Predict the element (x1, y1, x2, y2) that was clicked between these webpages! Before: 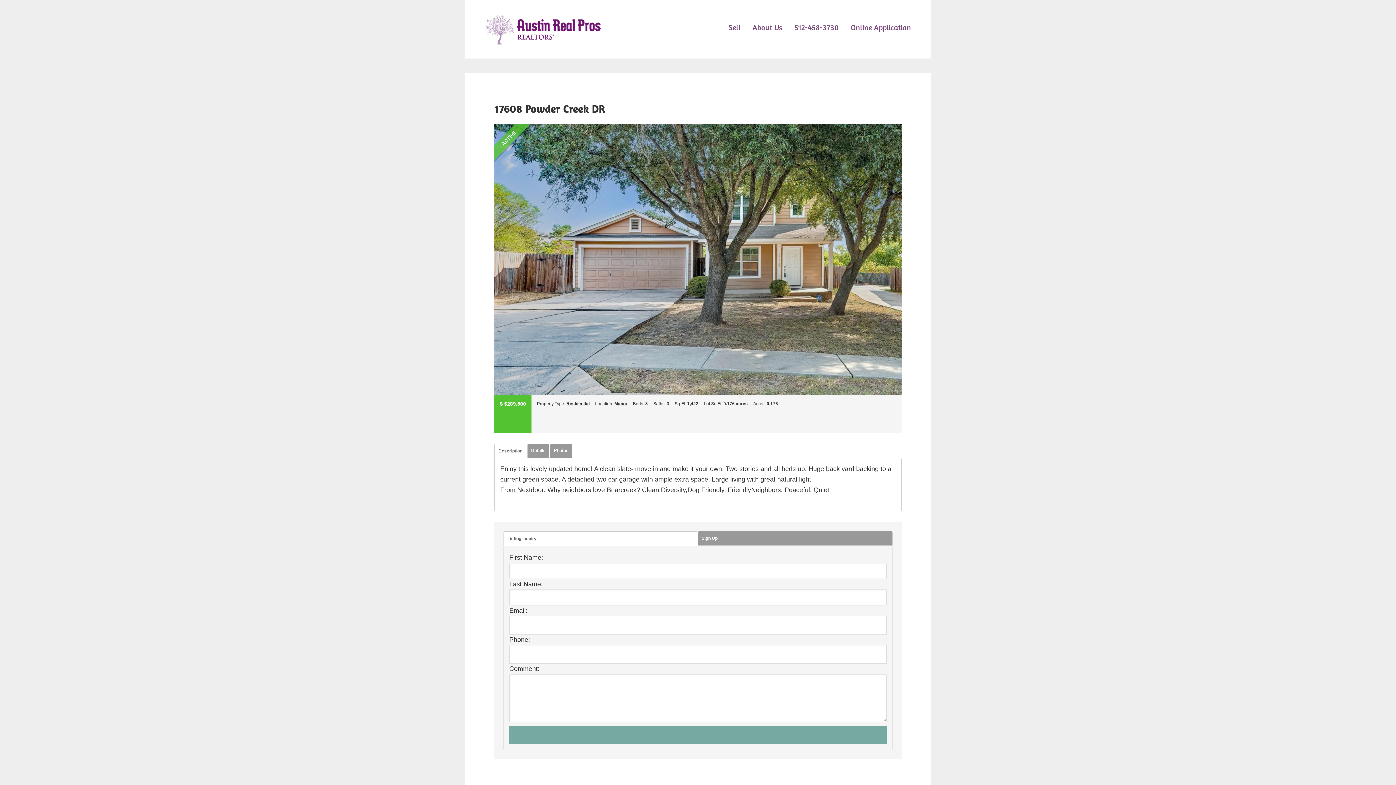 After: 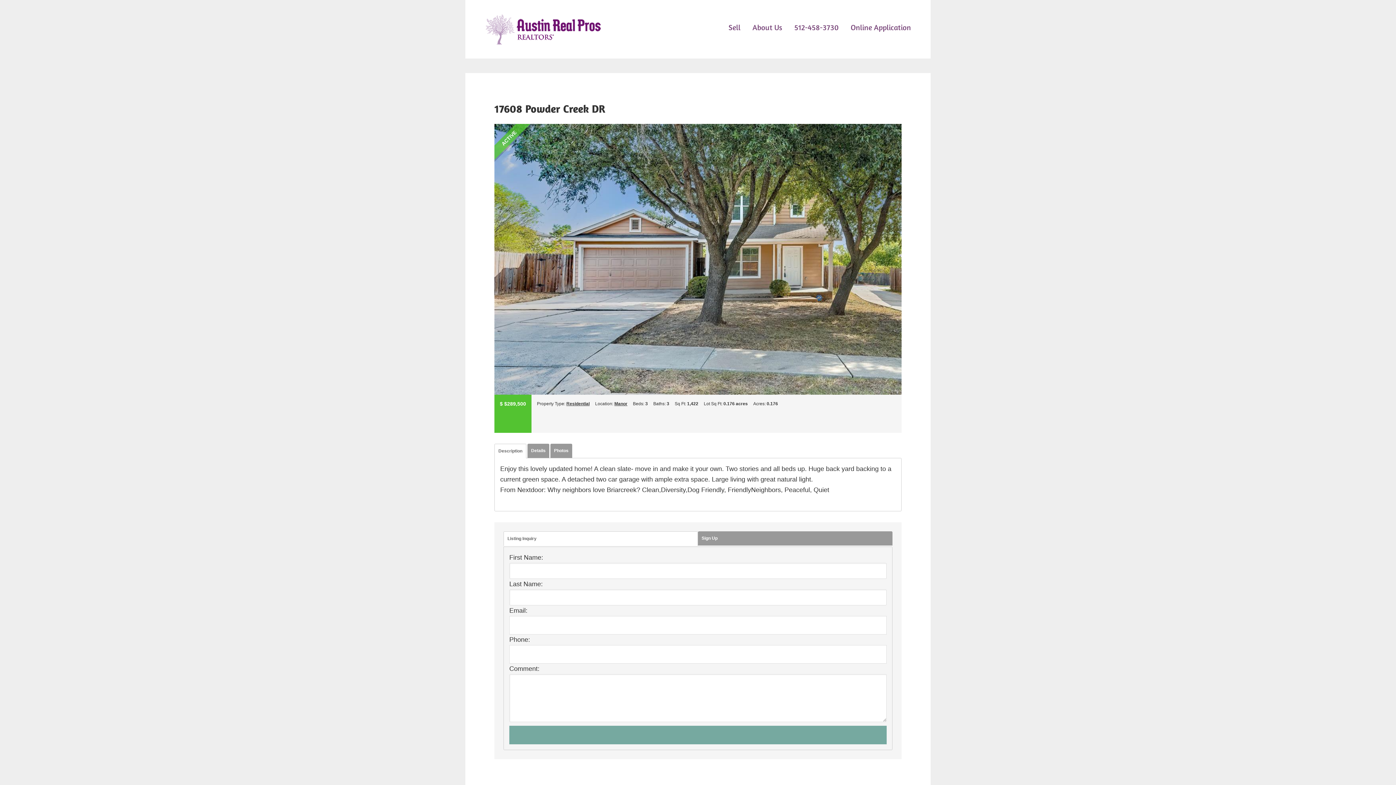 Action: label: Listing Inquiry bbox: (503, 531, 698, 546)